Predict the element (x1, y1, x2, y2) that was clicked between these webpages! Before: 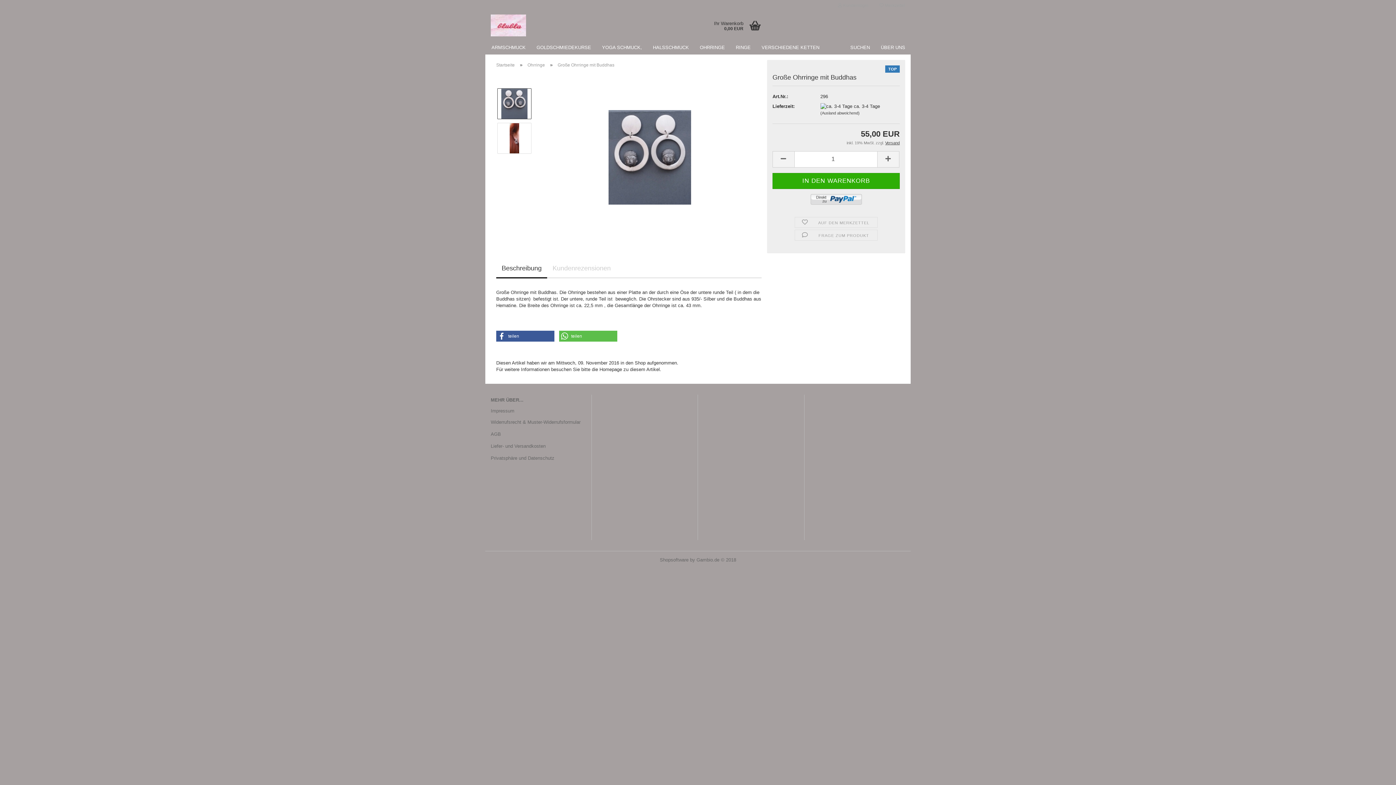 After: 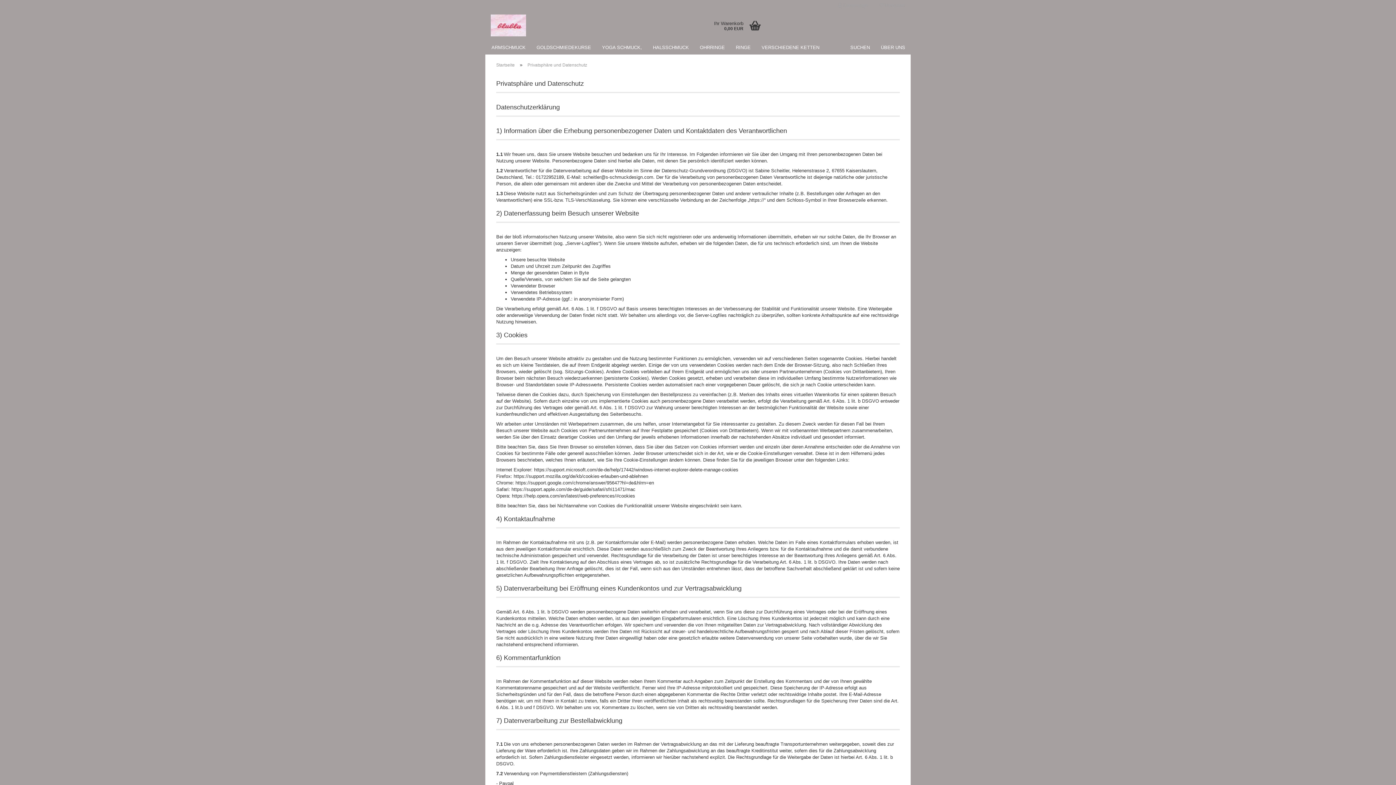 Action: label: Privatsphäre und Datenschutz bbox: (490, 453, 586, 463)